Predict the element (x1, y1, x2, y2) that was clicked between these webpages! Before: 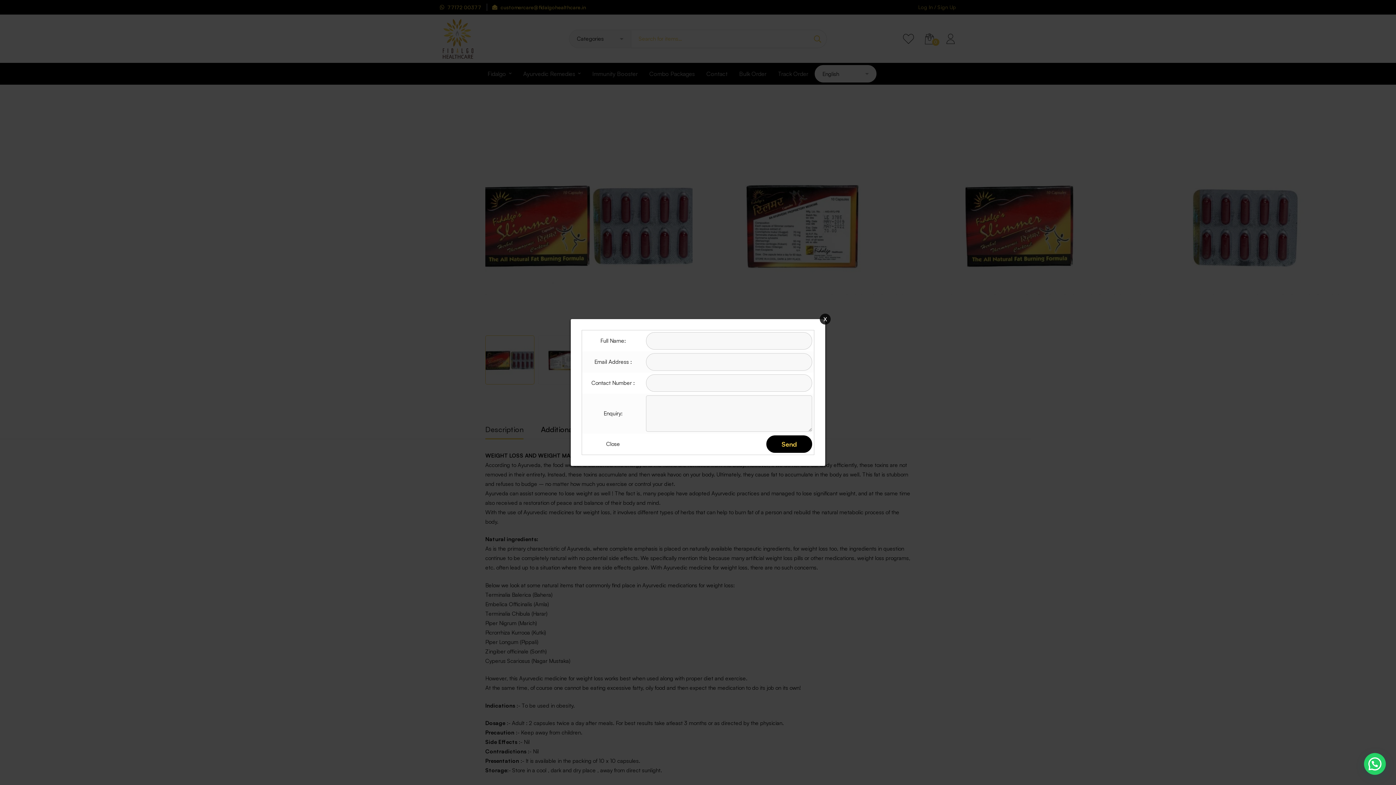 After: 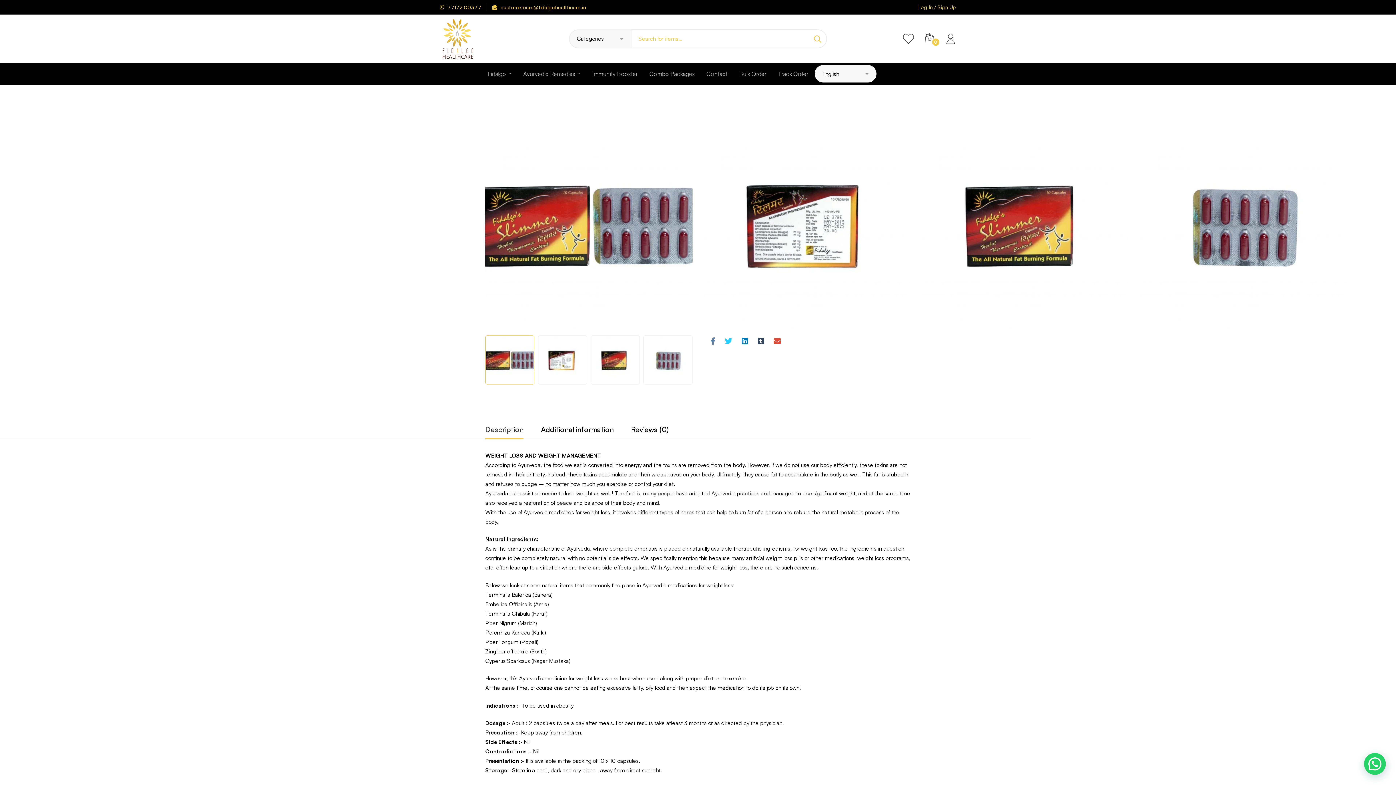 Action: bbox: (606, 440, 620, 447) label: Close